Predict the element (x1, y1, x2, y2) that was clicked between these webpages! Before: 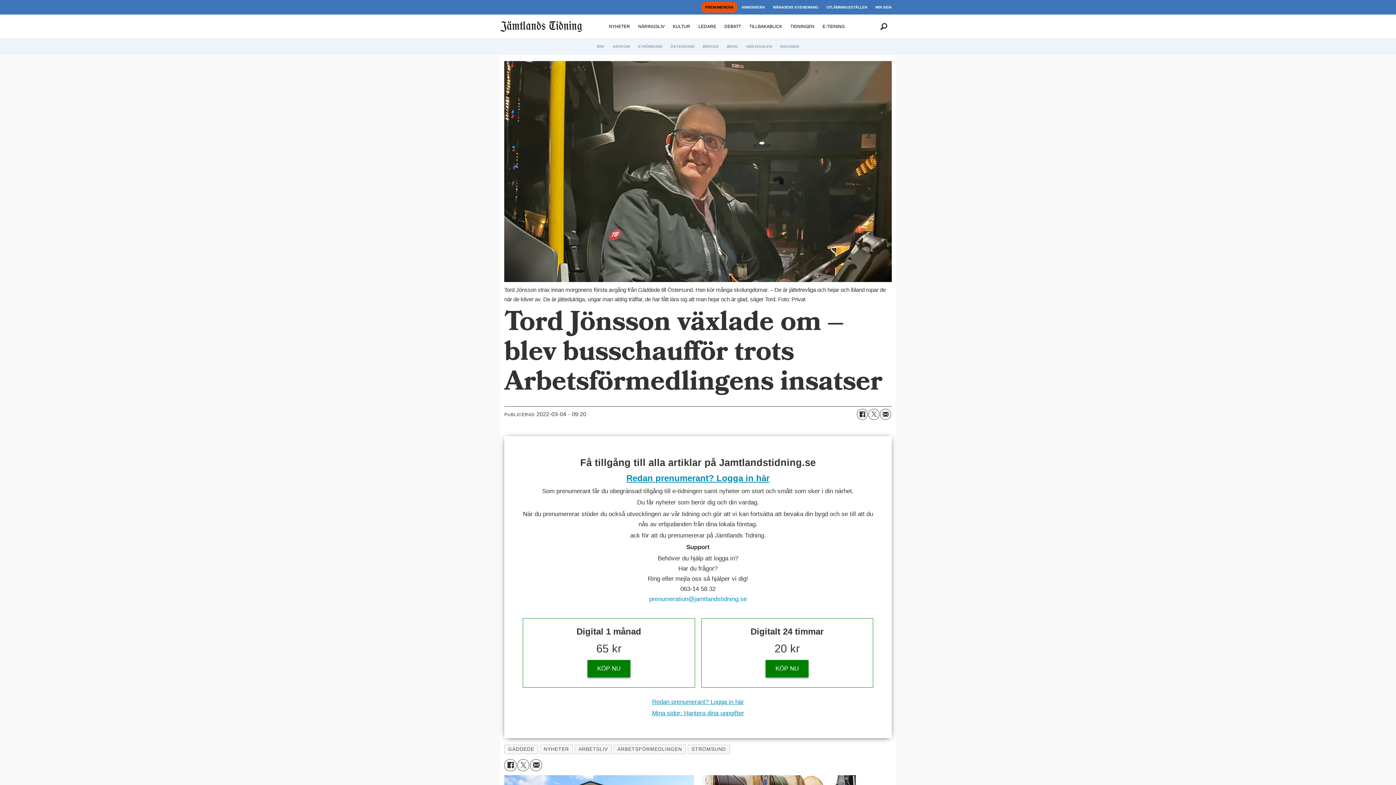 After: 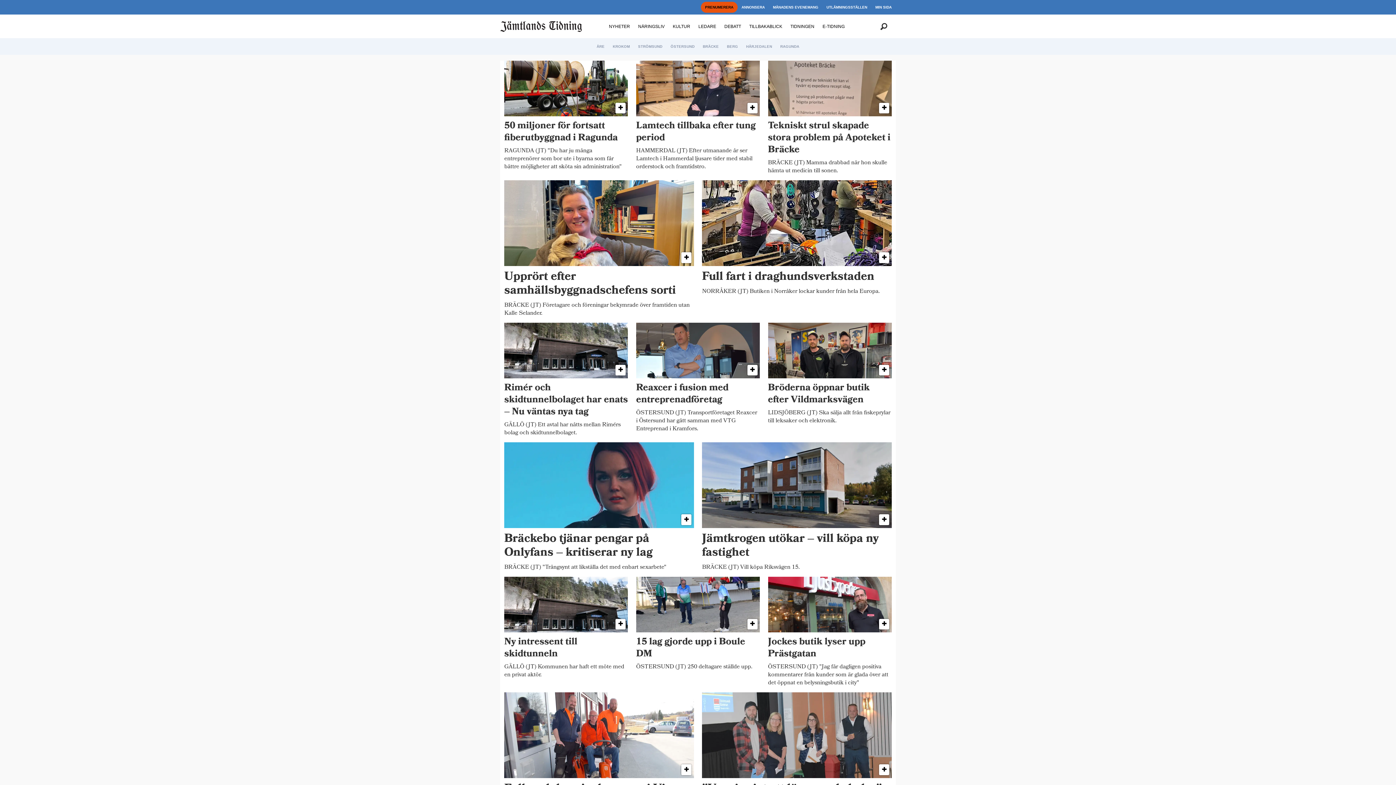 Action: bbox: (638, 24, 664, 29) label: NÄRINGSLIV